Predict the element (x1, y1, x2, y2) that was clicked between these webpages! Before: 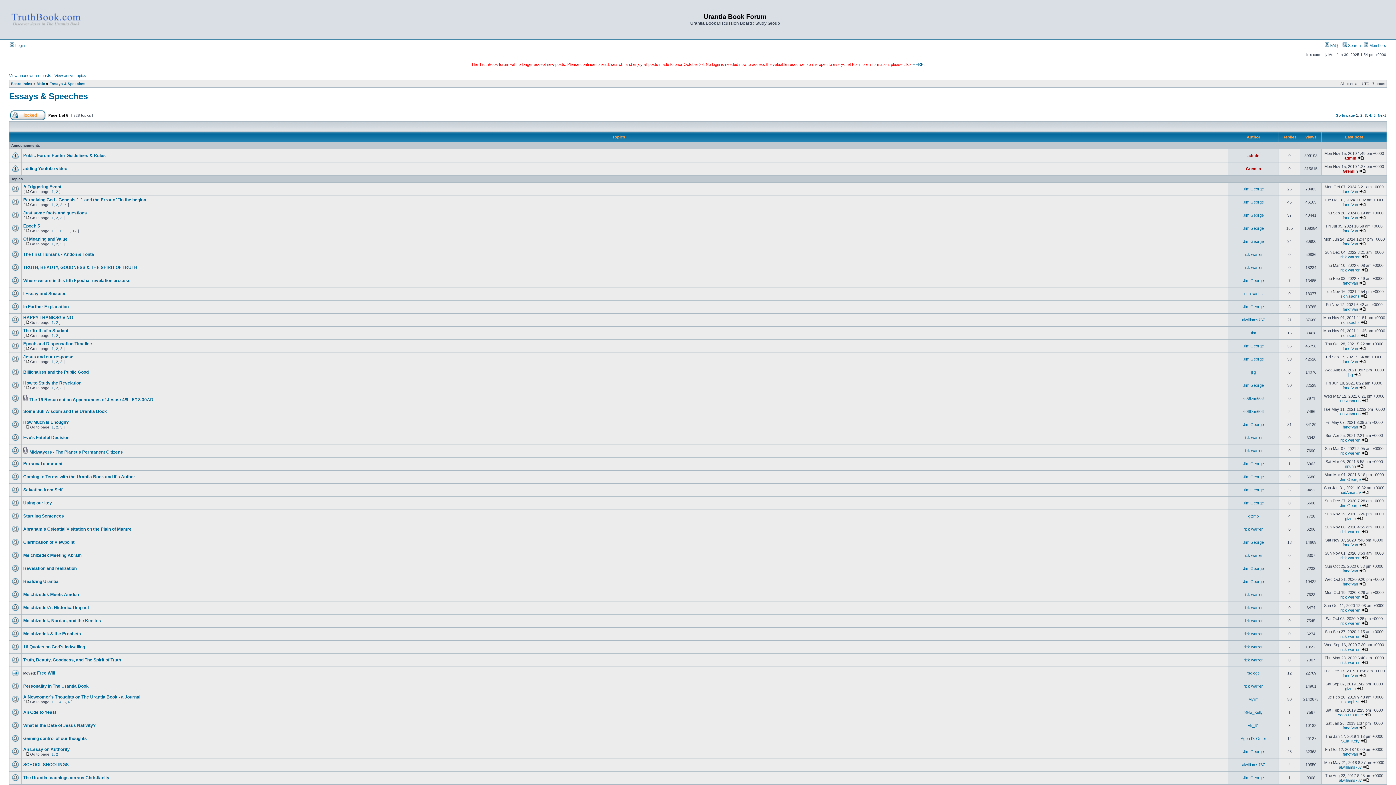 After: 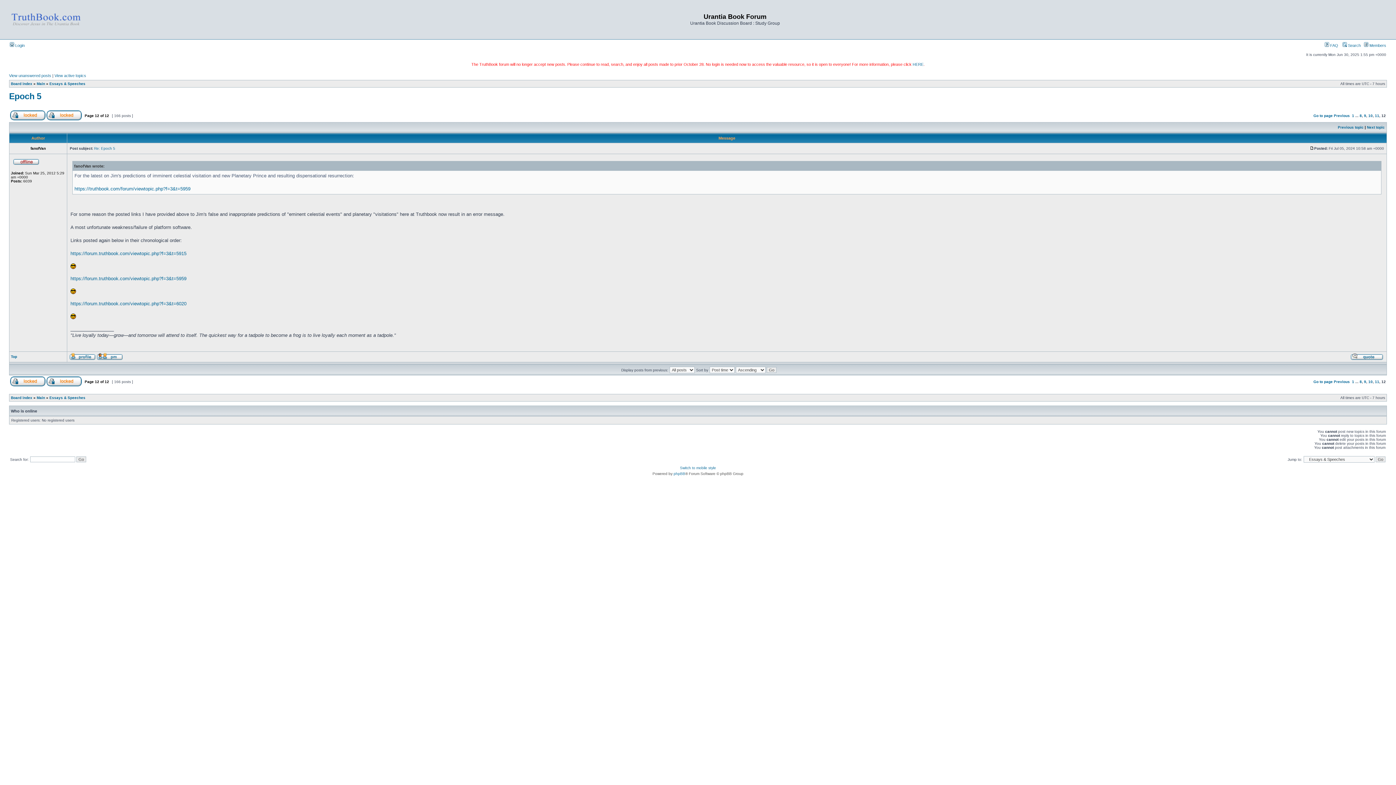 Action: bbox: (1359, 228, 1366, 233)